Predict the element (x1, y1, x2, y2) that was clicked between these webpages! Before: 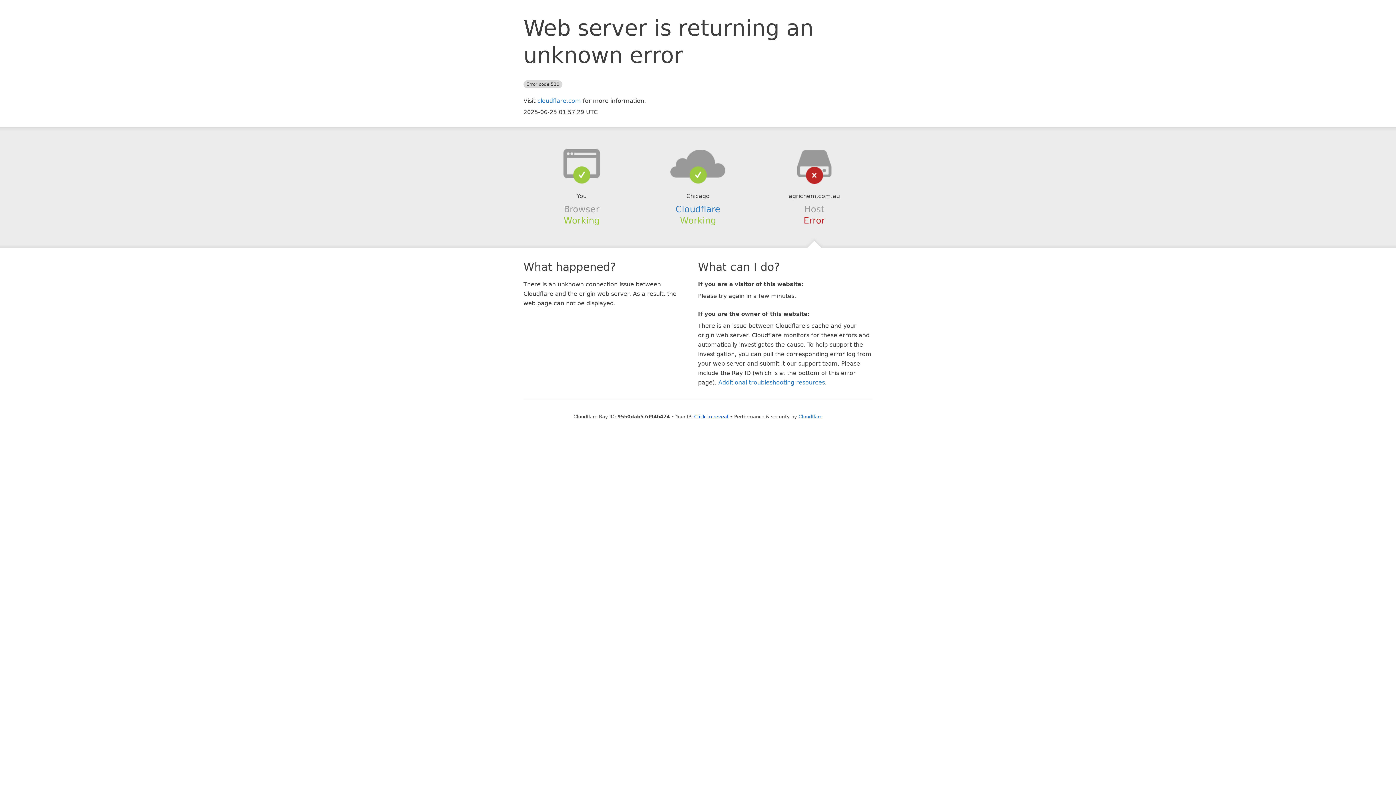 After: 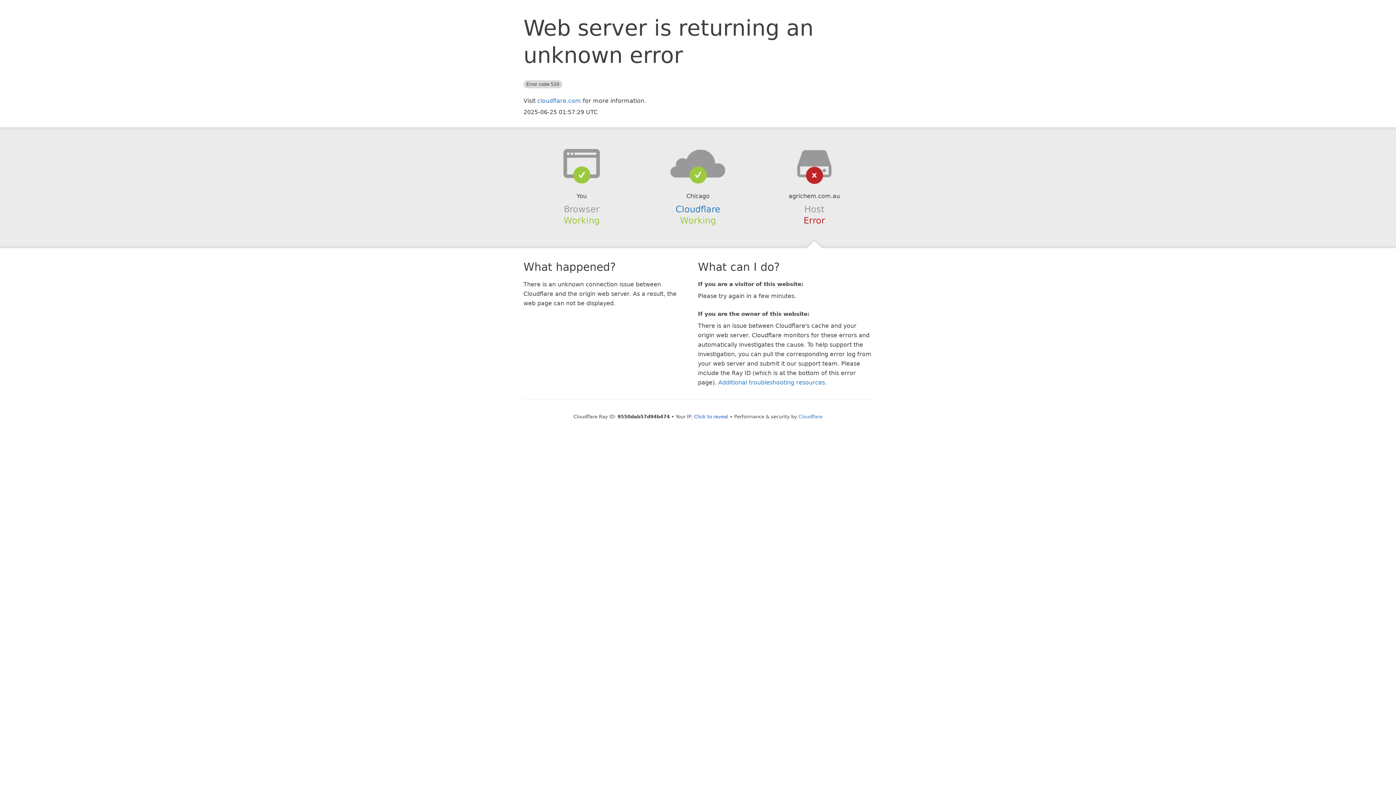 Action: bbox: (639, 148, 756, 178)